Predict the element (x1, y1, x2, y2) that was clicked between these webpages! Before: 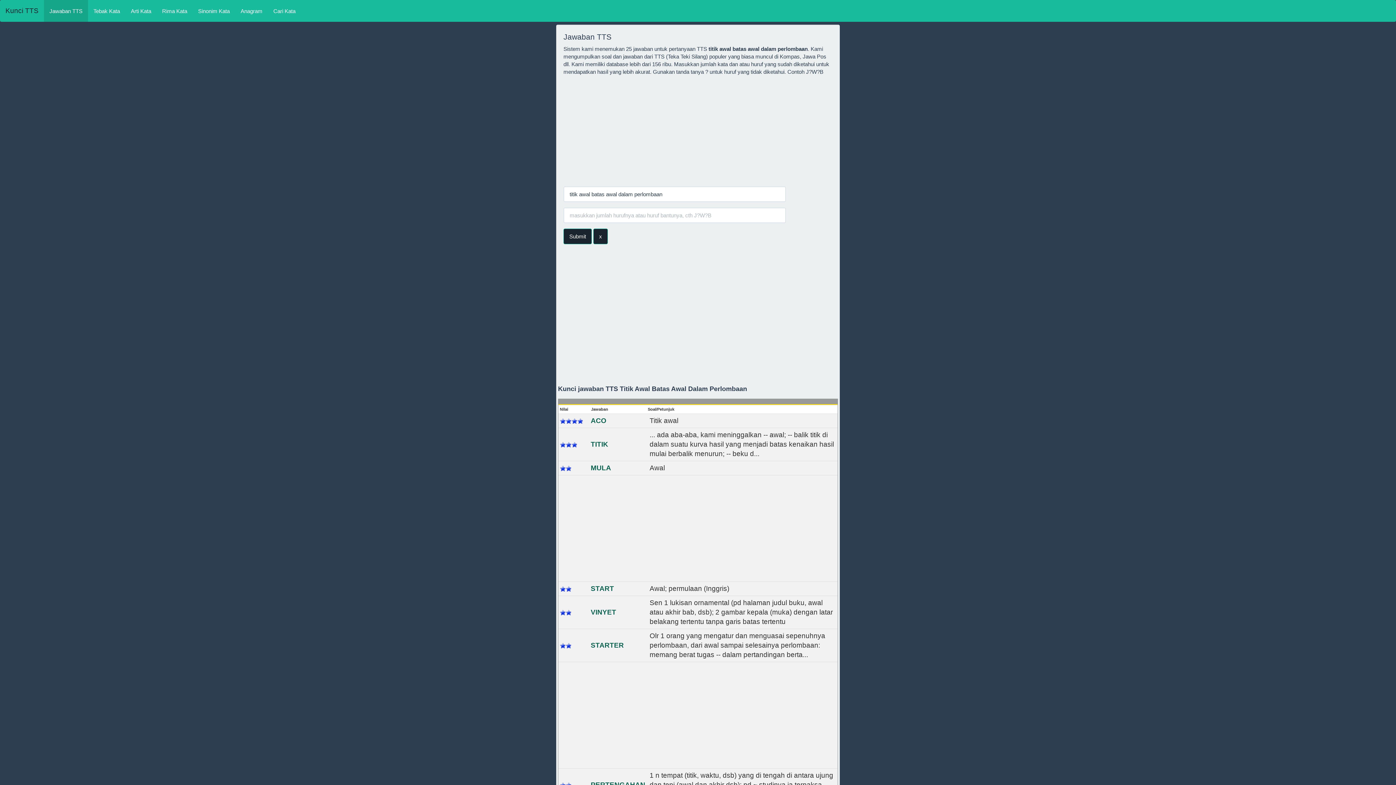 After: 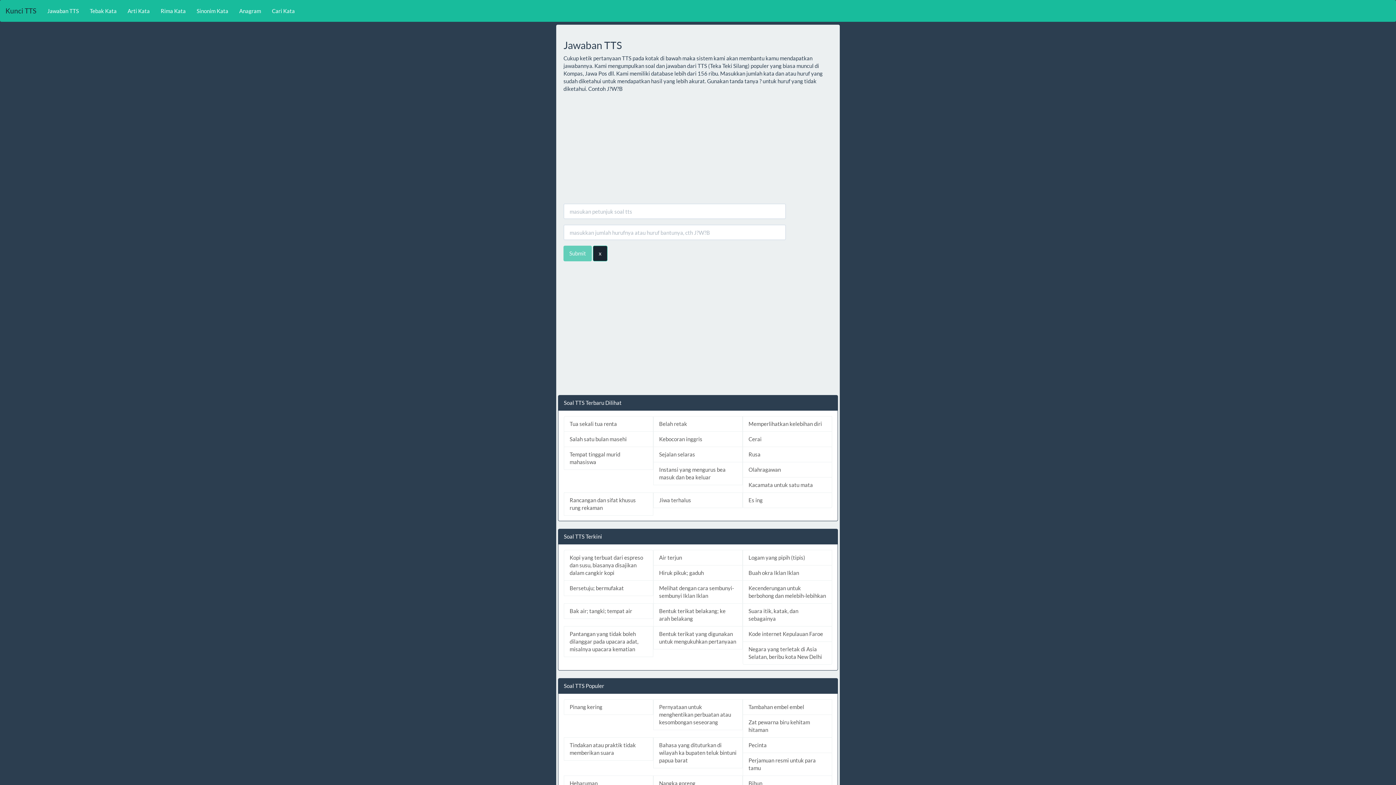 Action: bbox: (0, 0, 44, 21) label: Kunci TTS